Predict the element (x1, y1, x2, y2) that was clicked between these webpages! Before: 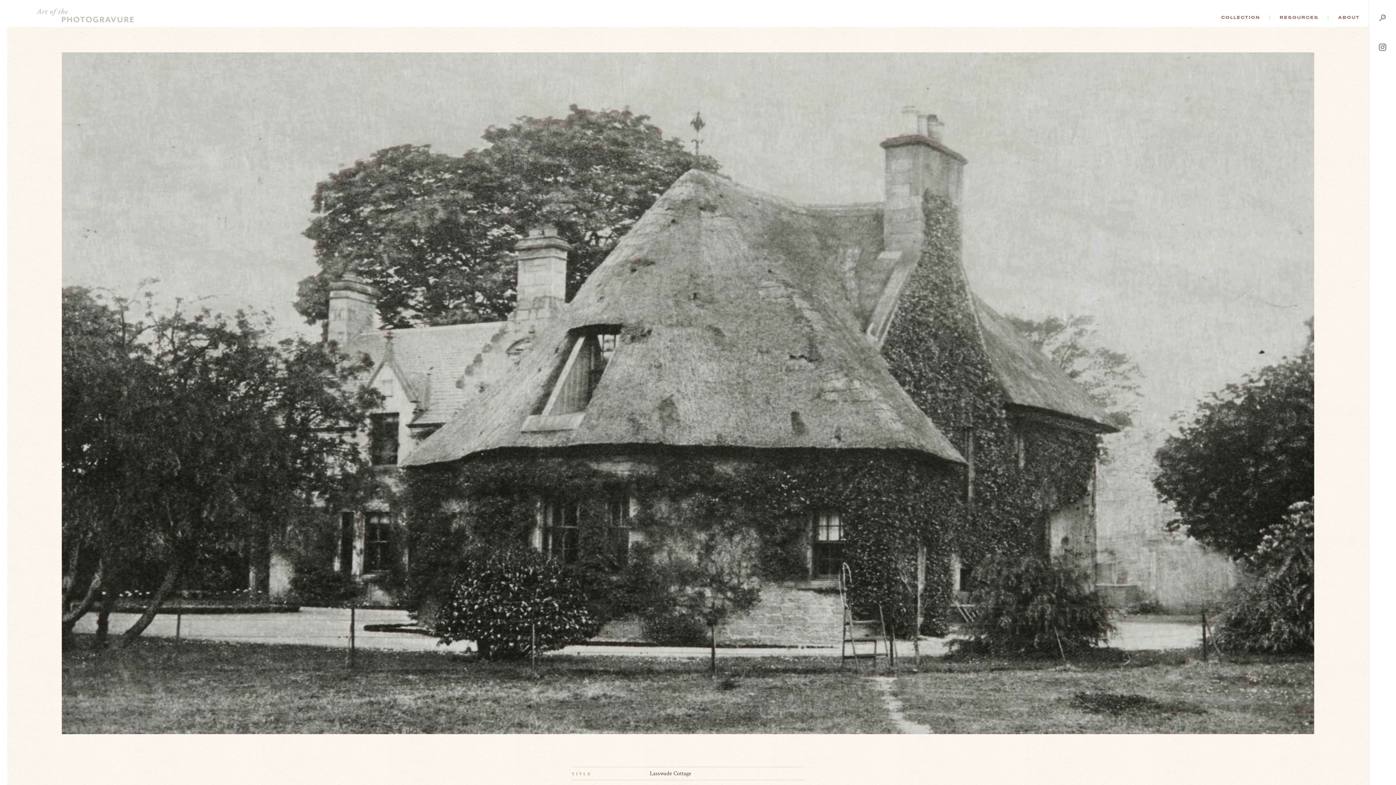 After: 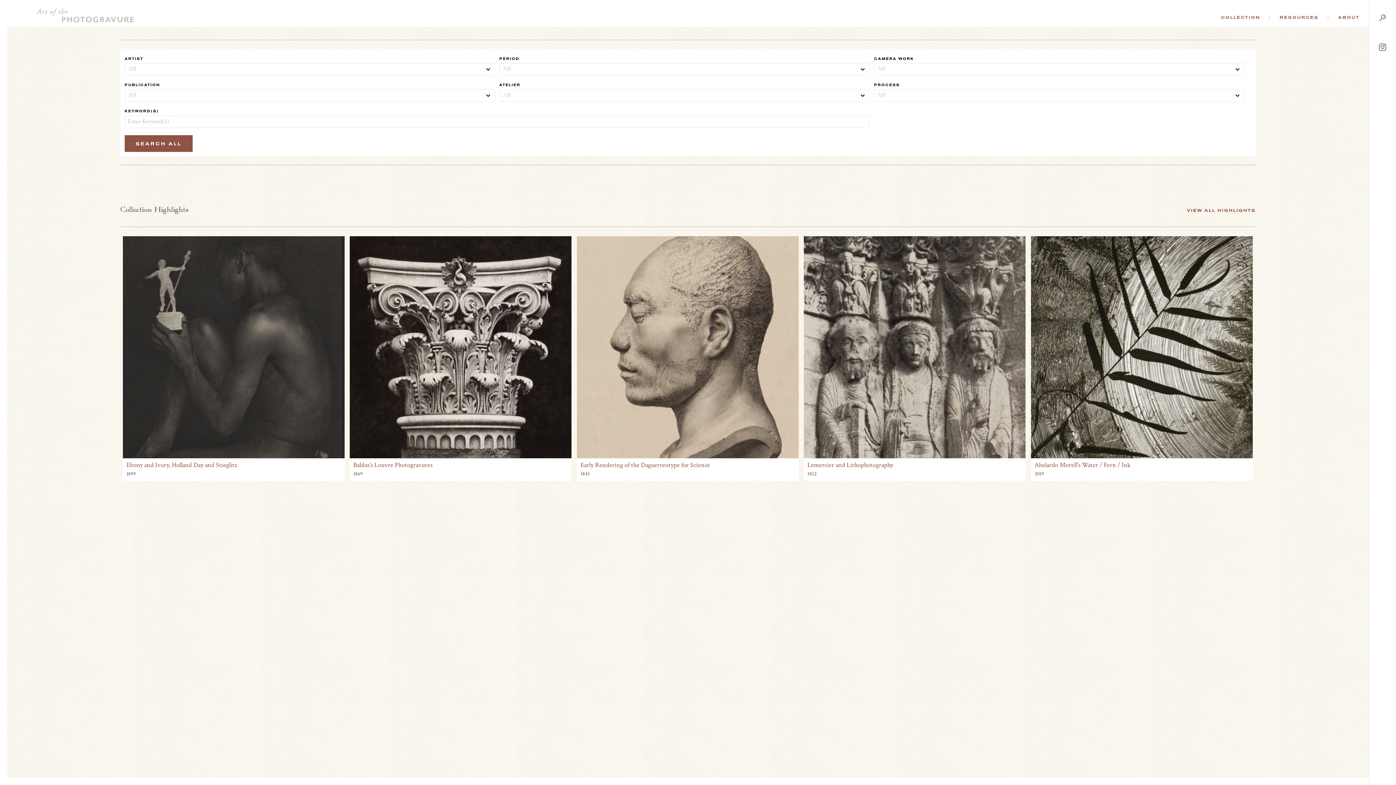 Action: label: COLLECTION bbox: (1217, 15, 1264, 19)